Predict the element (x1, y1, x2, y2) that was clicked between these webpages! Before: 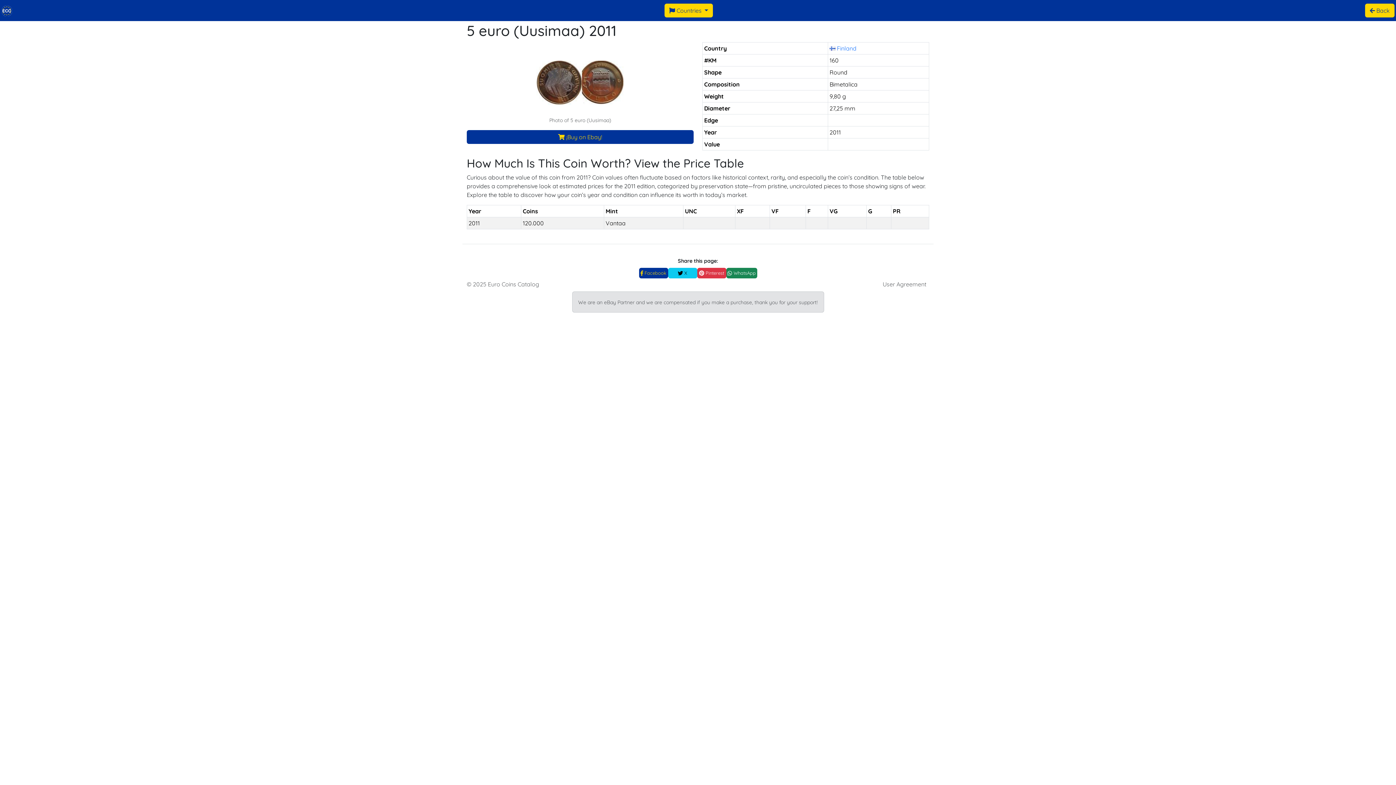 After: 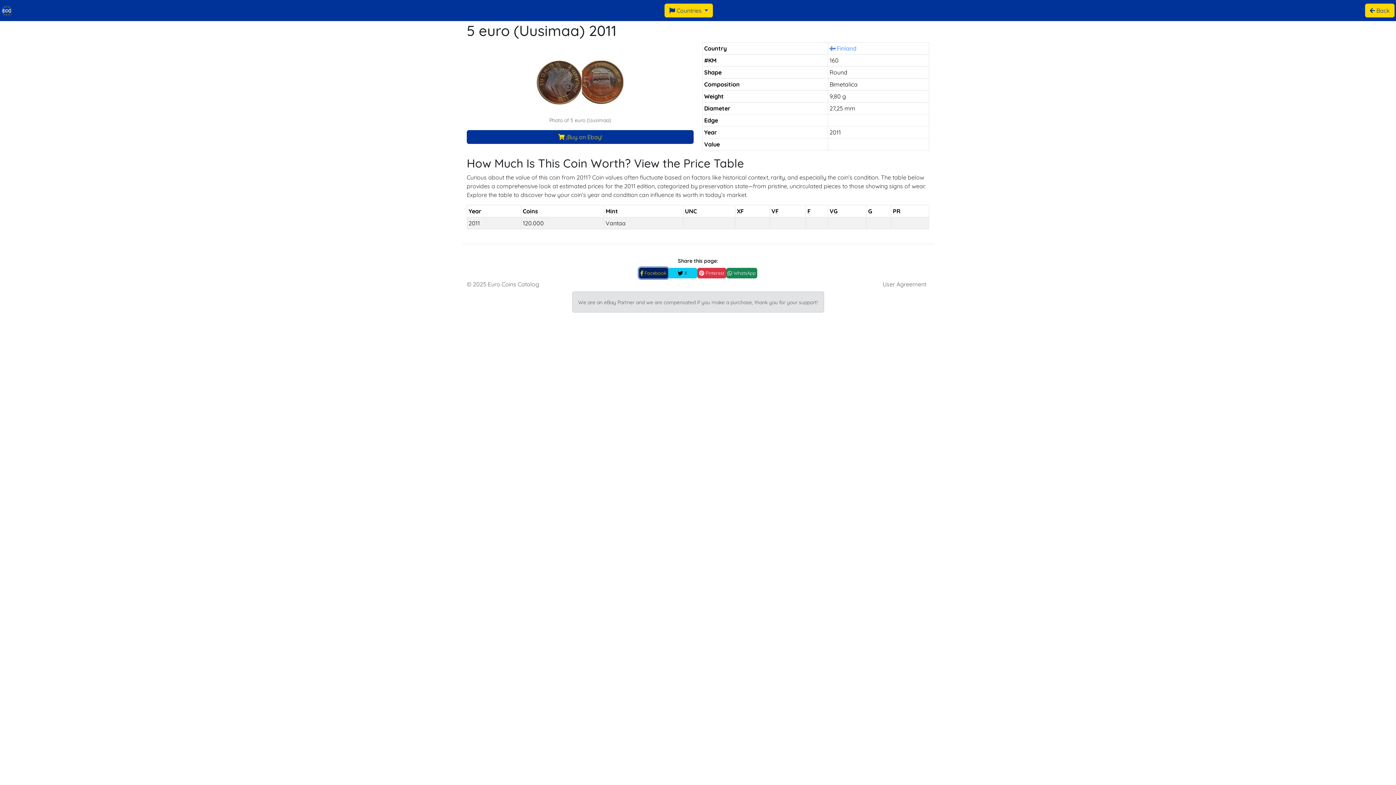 Action: label: Facebook bbox: (639, 268, 668, 278)